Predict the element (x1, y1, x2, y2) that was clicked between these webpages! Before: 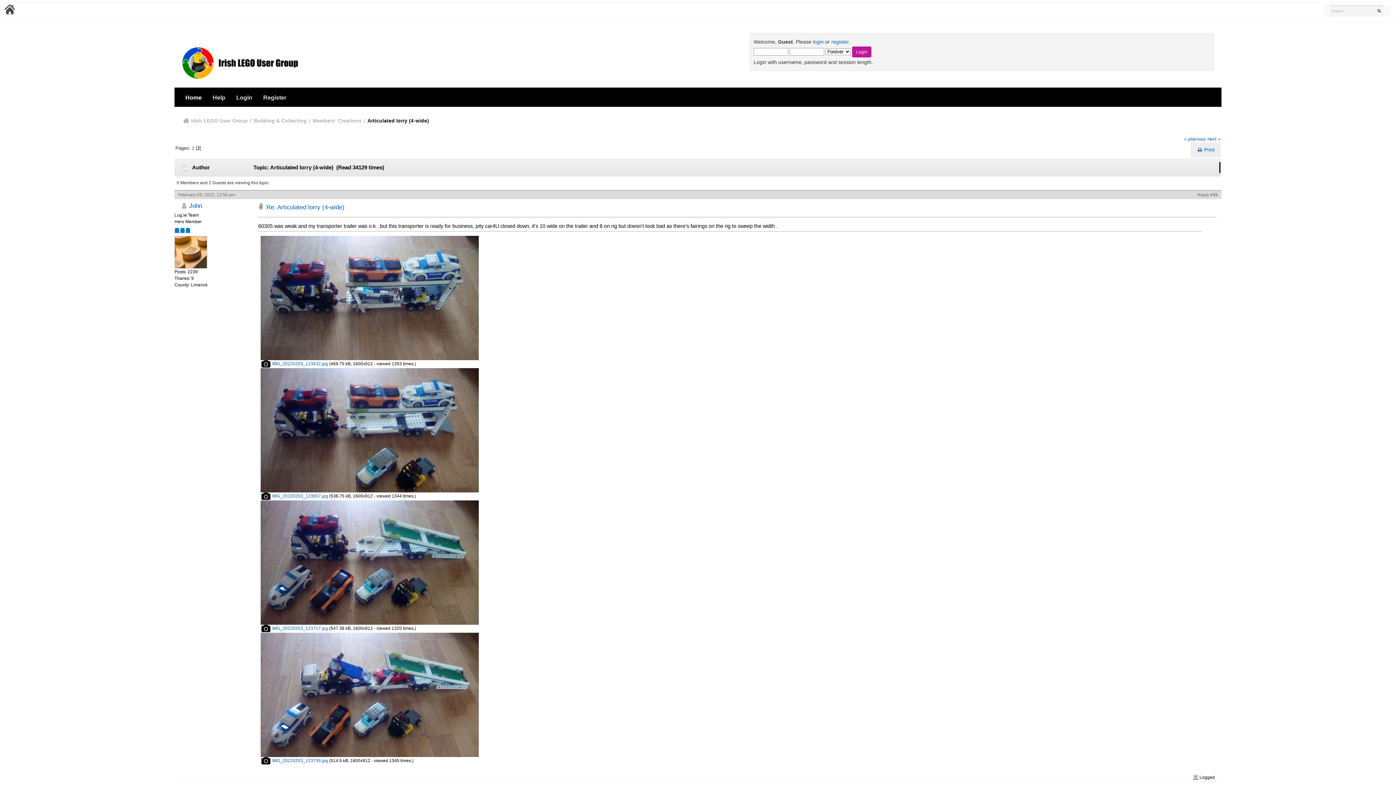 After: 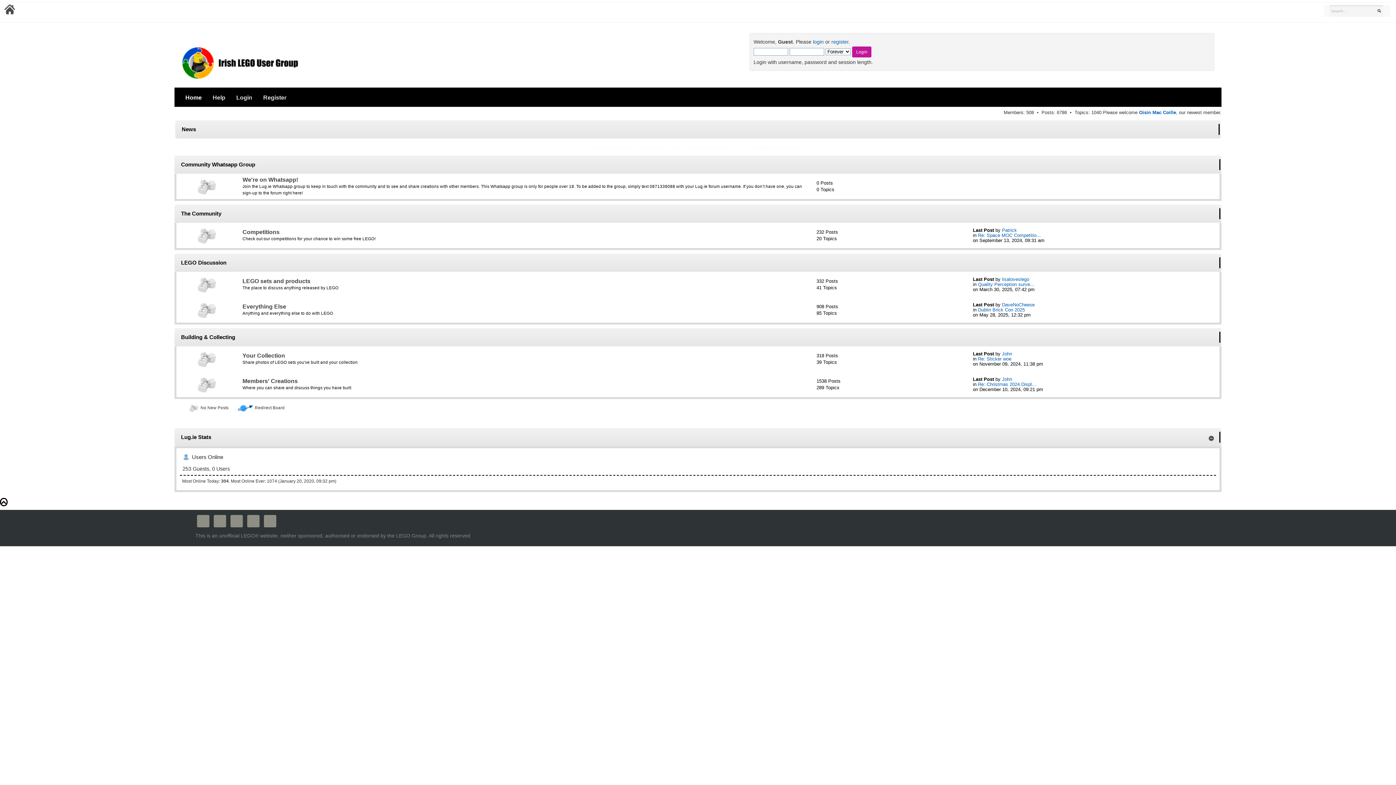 Action: bbox: (191, 118, 248, 123) label: Irish LEGO User Group